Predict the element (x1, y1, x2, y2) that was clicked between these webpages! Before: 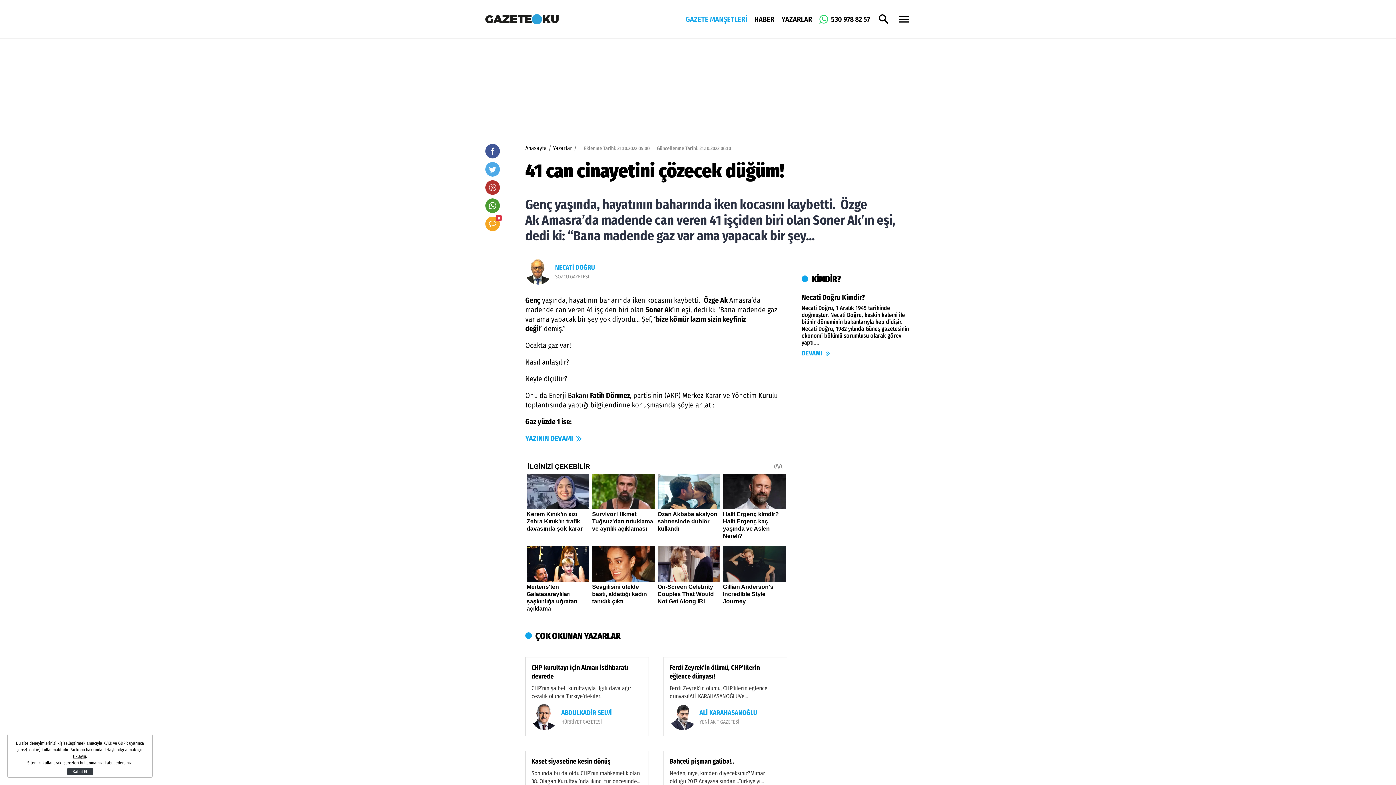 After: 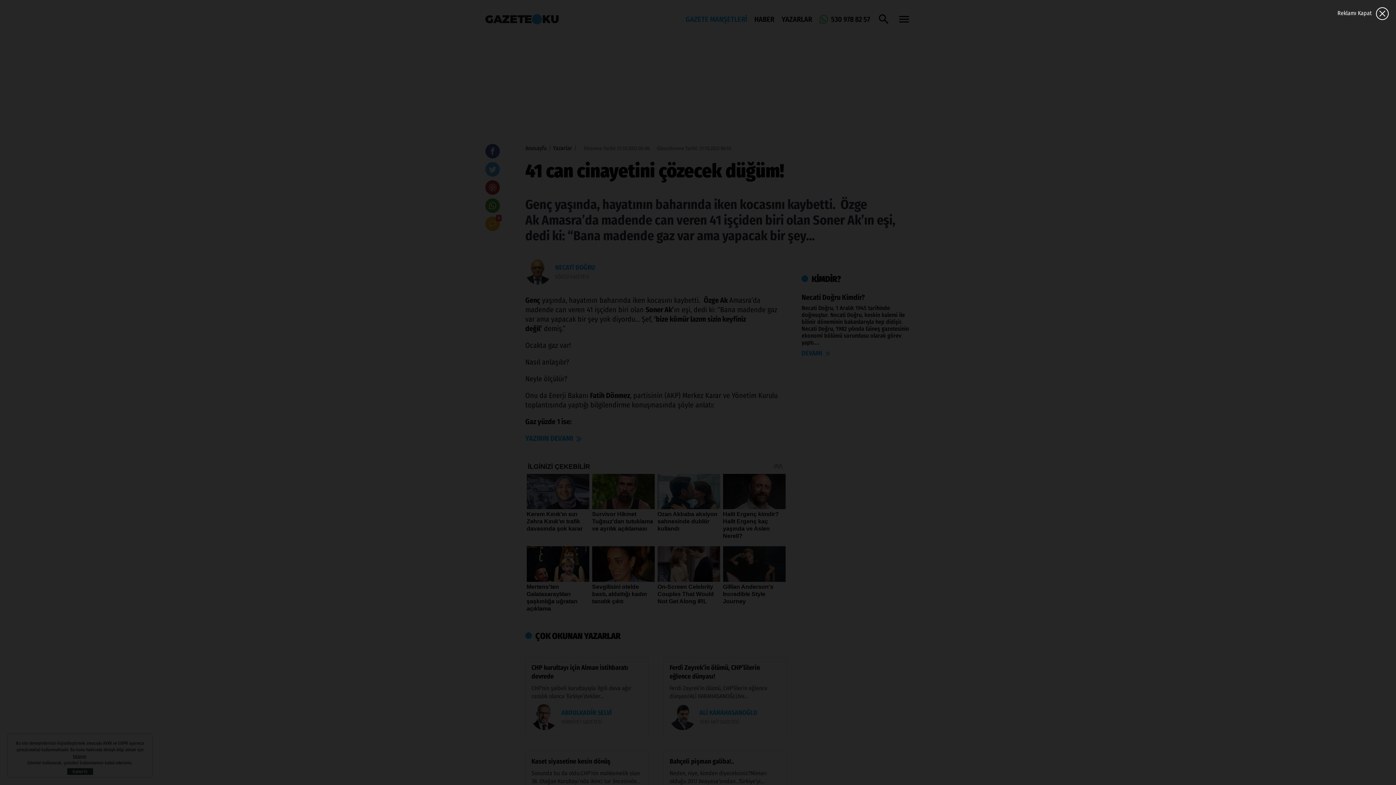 Action: label: NECATİ DOĞRU
SÖZCÜ GAZETESİ bbox: (525, 258, 787, 284)